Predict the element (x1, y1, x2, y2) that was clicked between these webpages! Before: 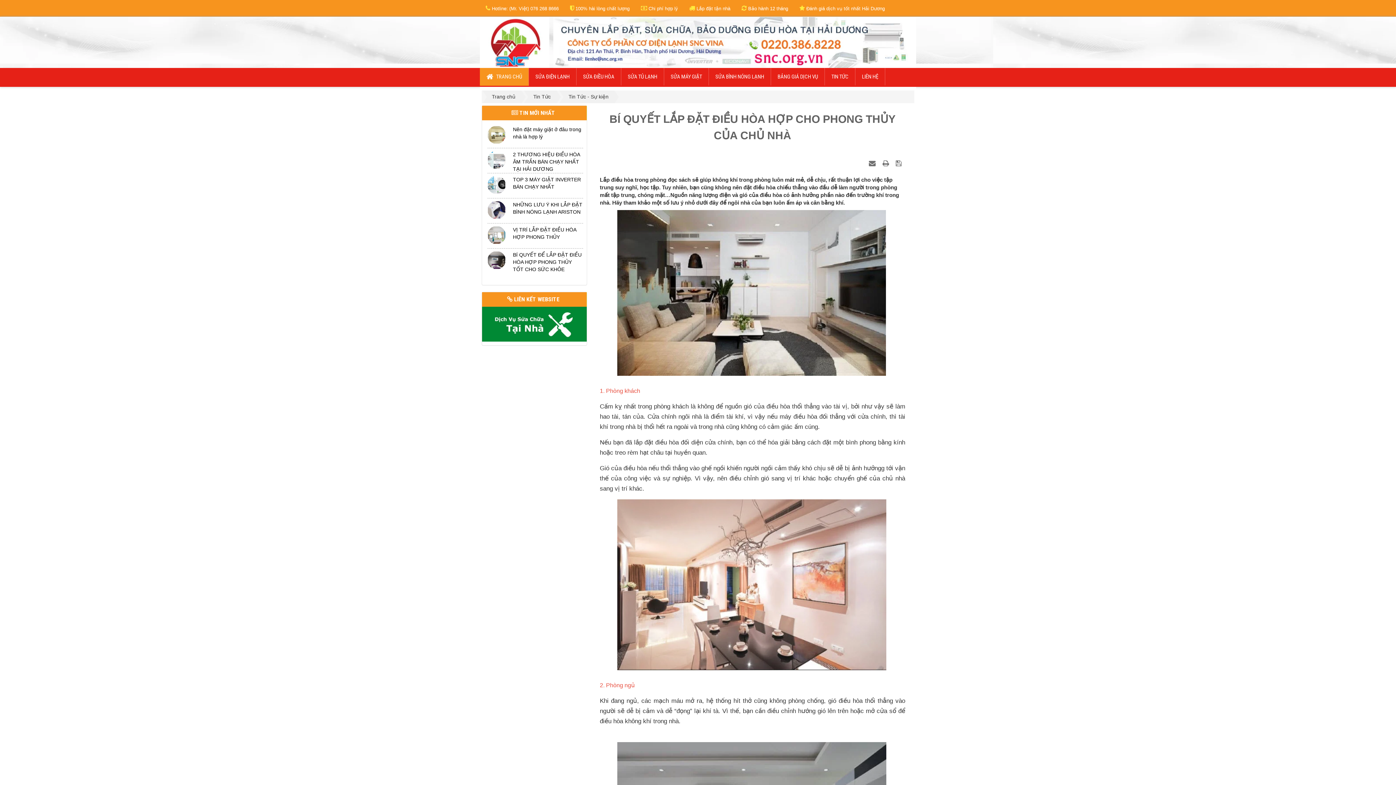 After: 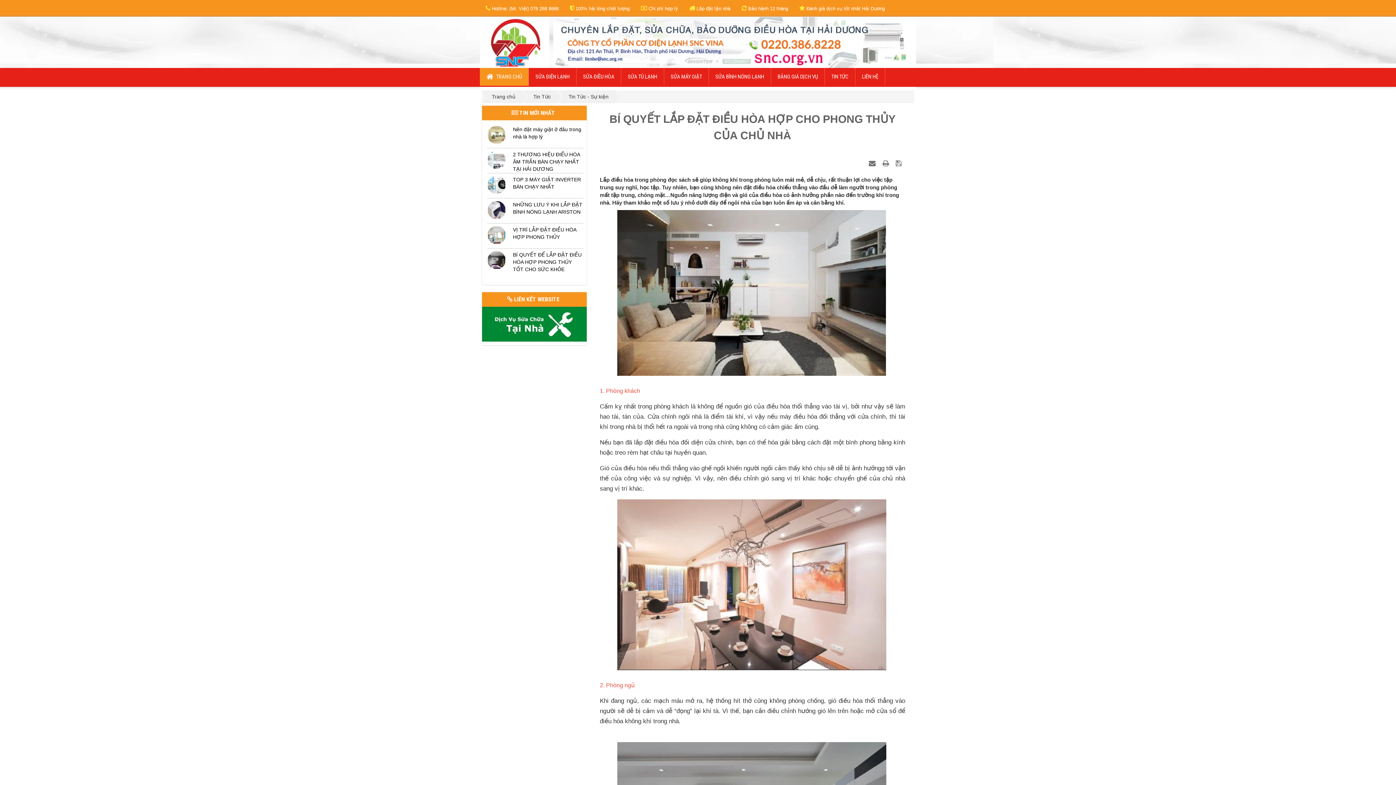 Action: label:  Đánh giá dịch vụ tốt nhất Hải Dương bbox: (793, 1, 890, 15)